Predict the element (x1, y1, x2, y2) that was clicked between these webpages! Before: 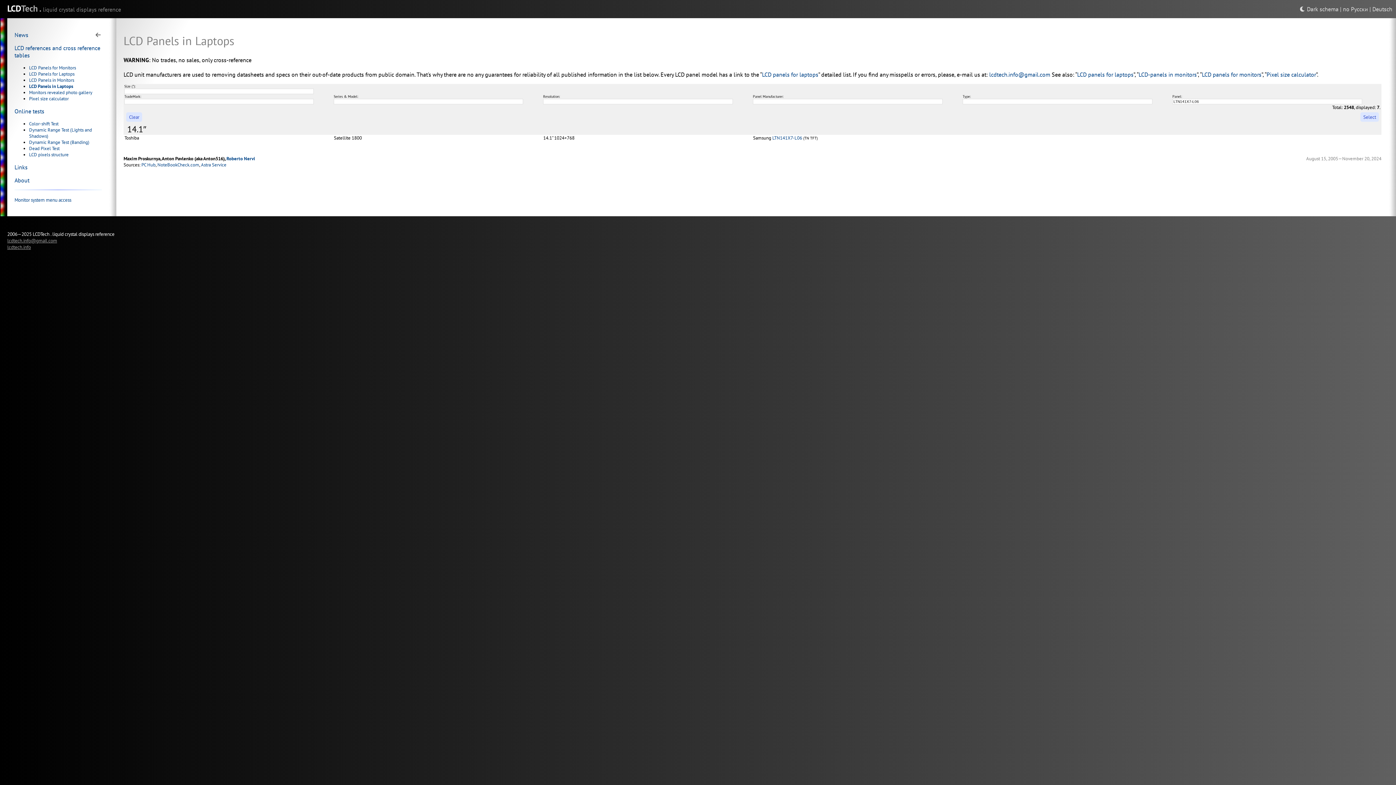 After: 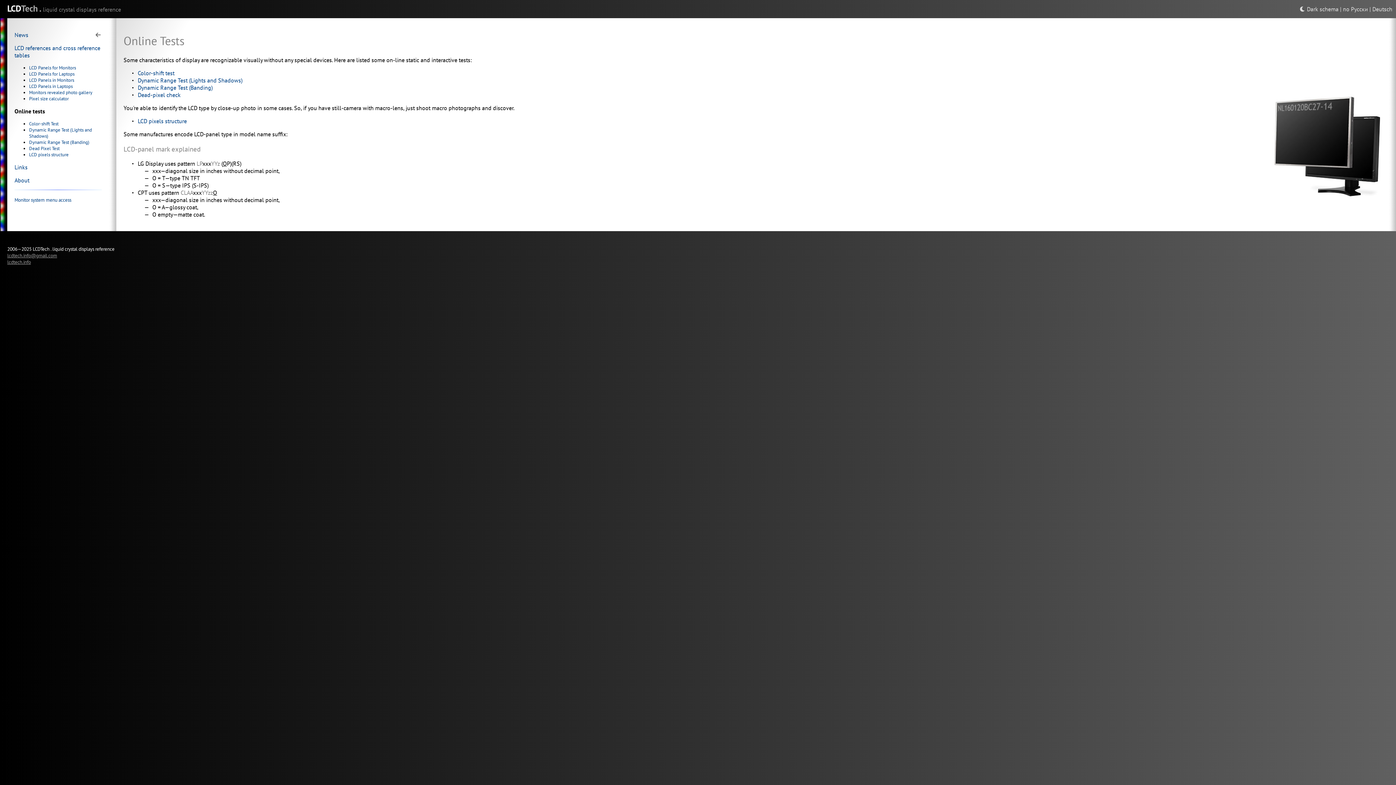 Action: label: Online tests bbox: (14, 107, 44, 114)